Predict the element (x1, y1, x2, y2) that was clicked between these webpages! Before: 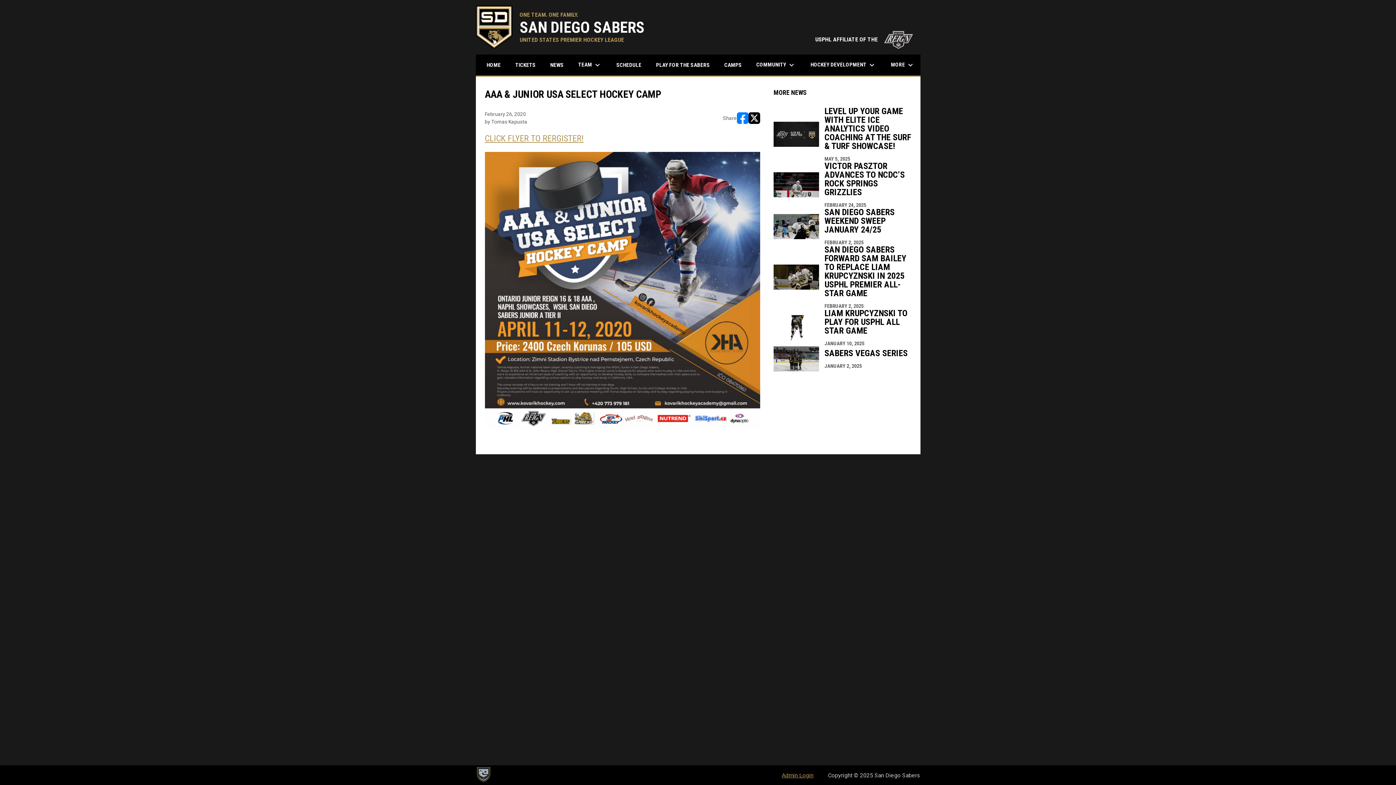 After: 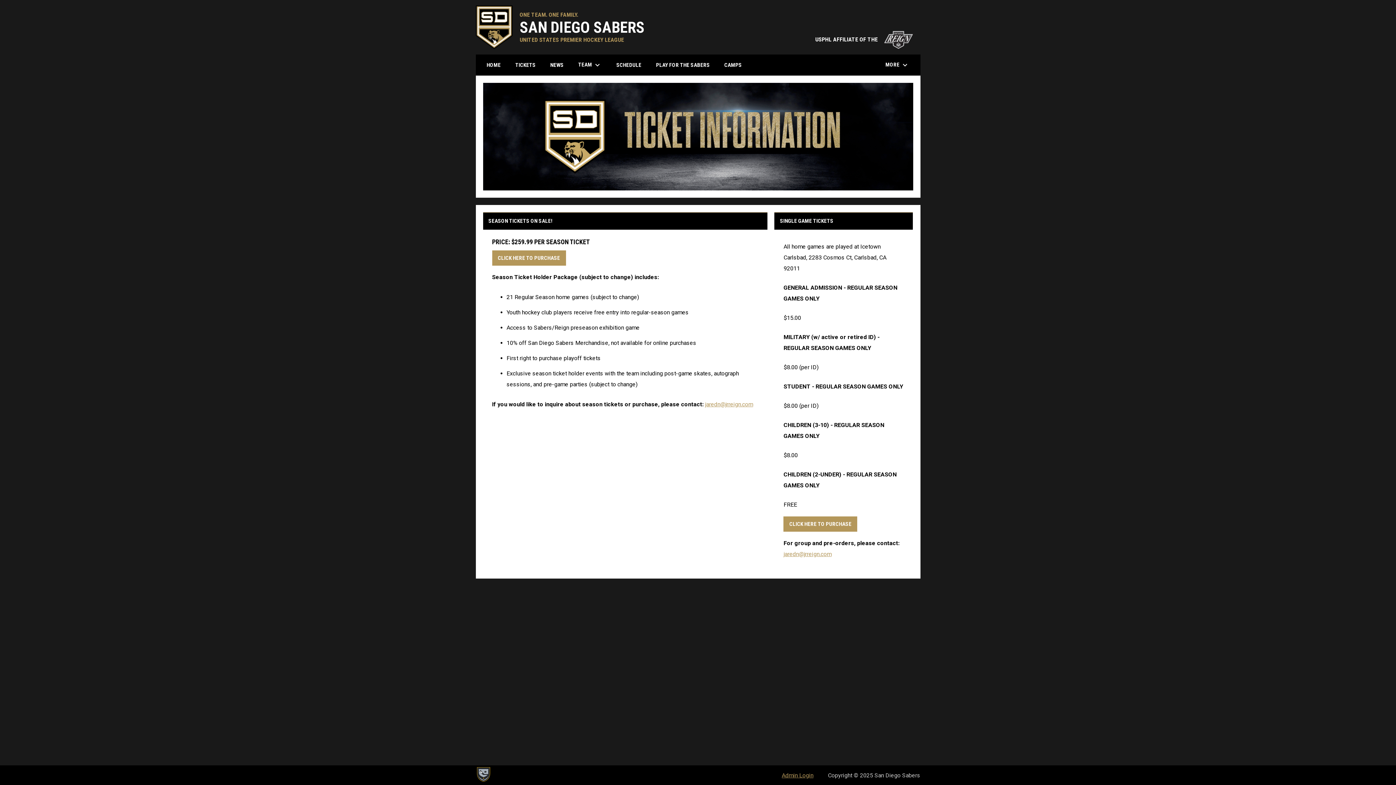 Action: bbox: (510, 55, 541, 75) label: TICKETS